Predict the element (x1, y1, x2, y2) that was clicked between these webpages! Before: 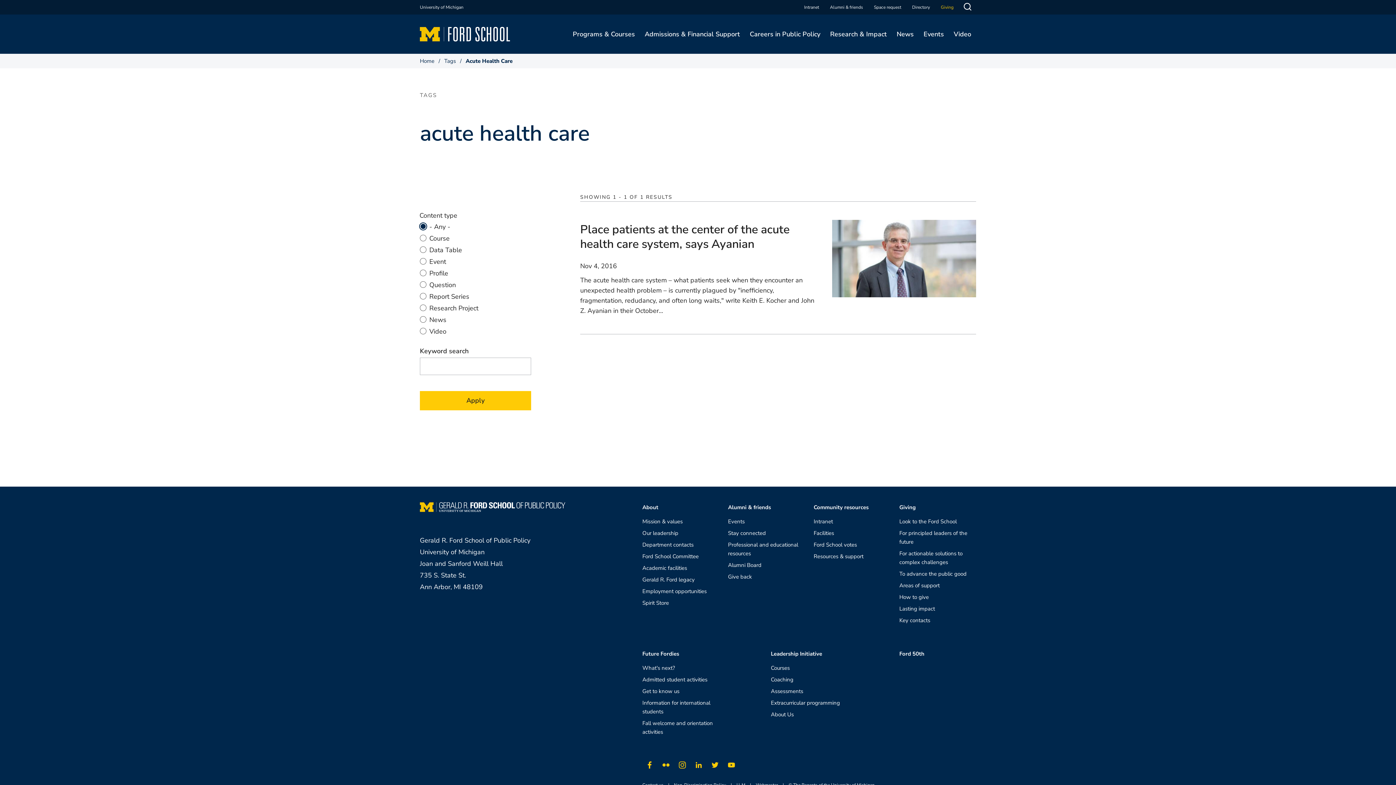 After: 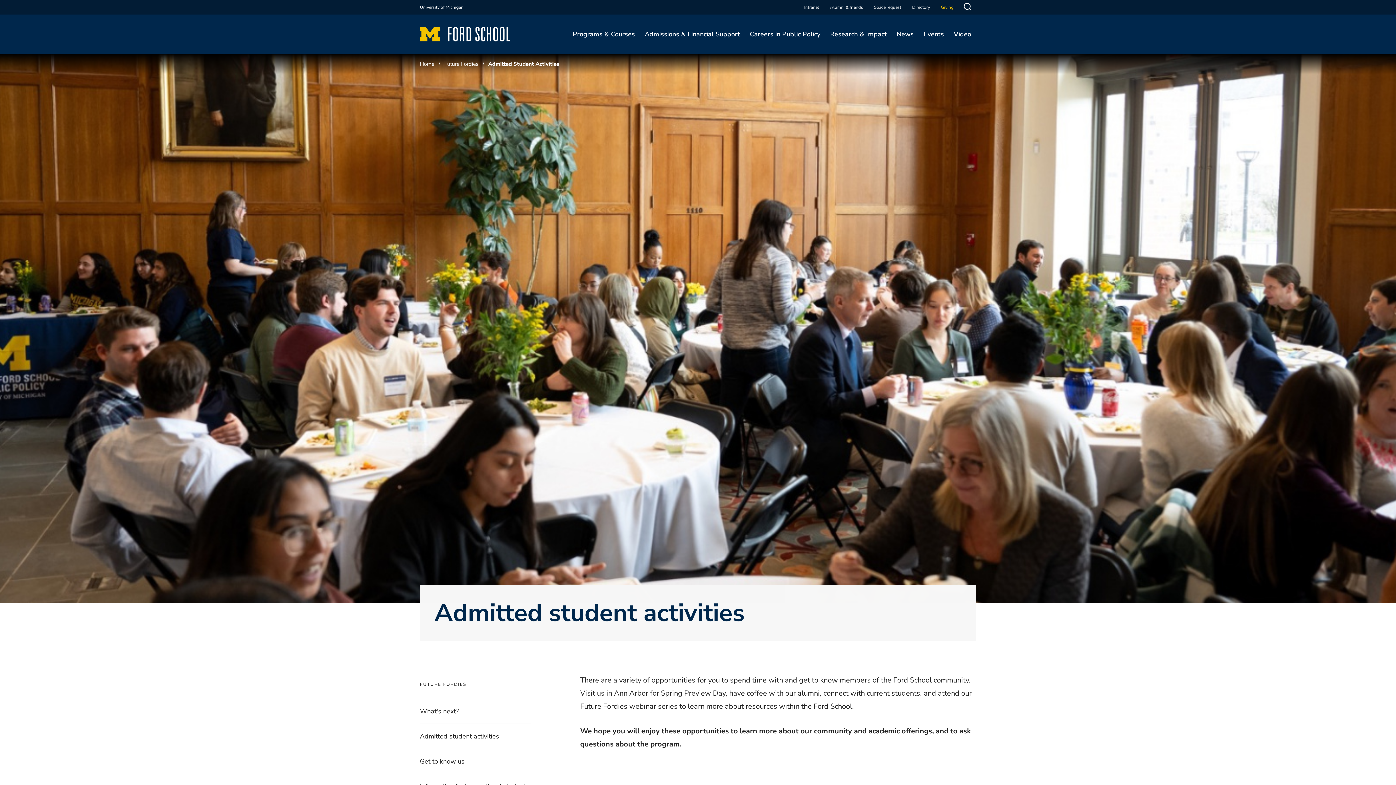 Action: bbox: (642, 675, 707, 684) label: Admitted student activities